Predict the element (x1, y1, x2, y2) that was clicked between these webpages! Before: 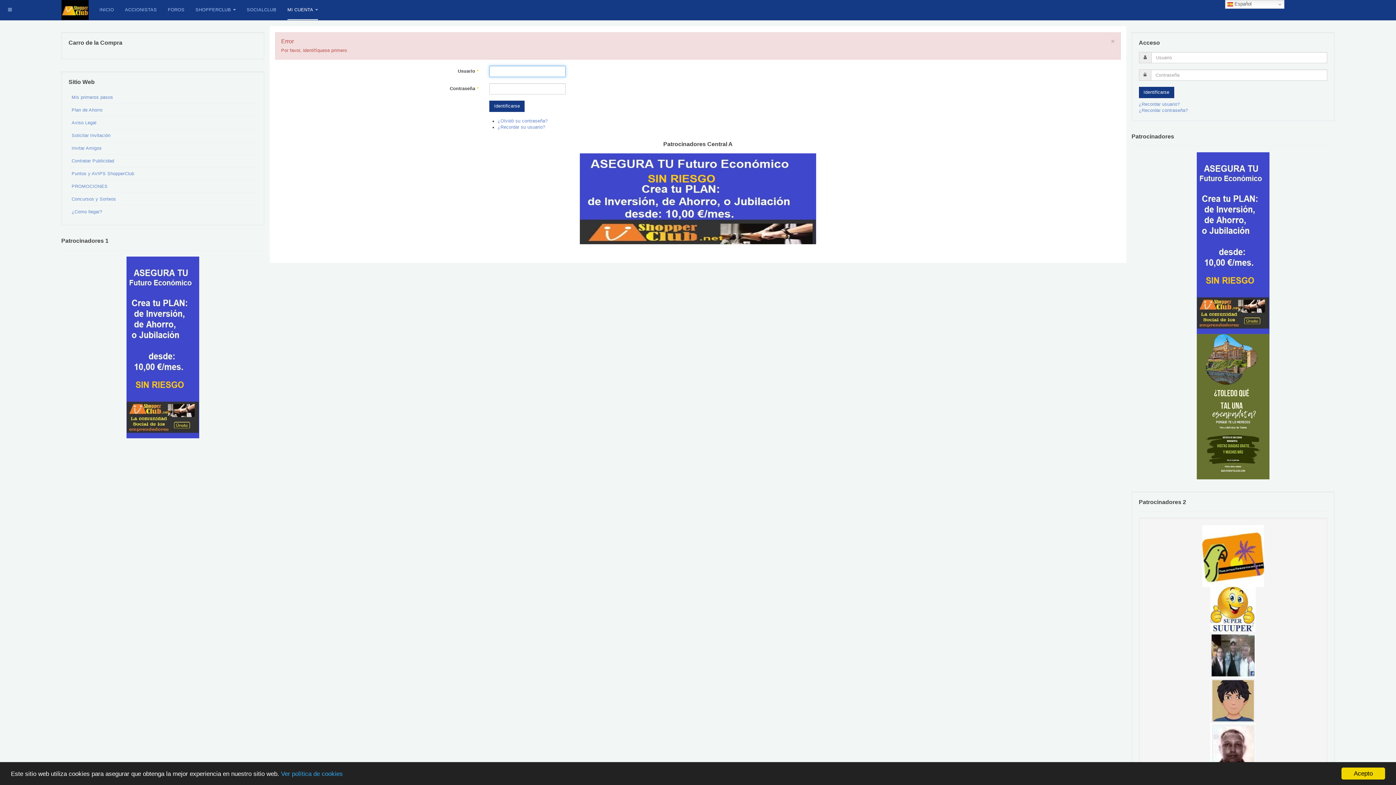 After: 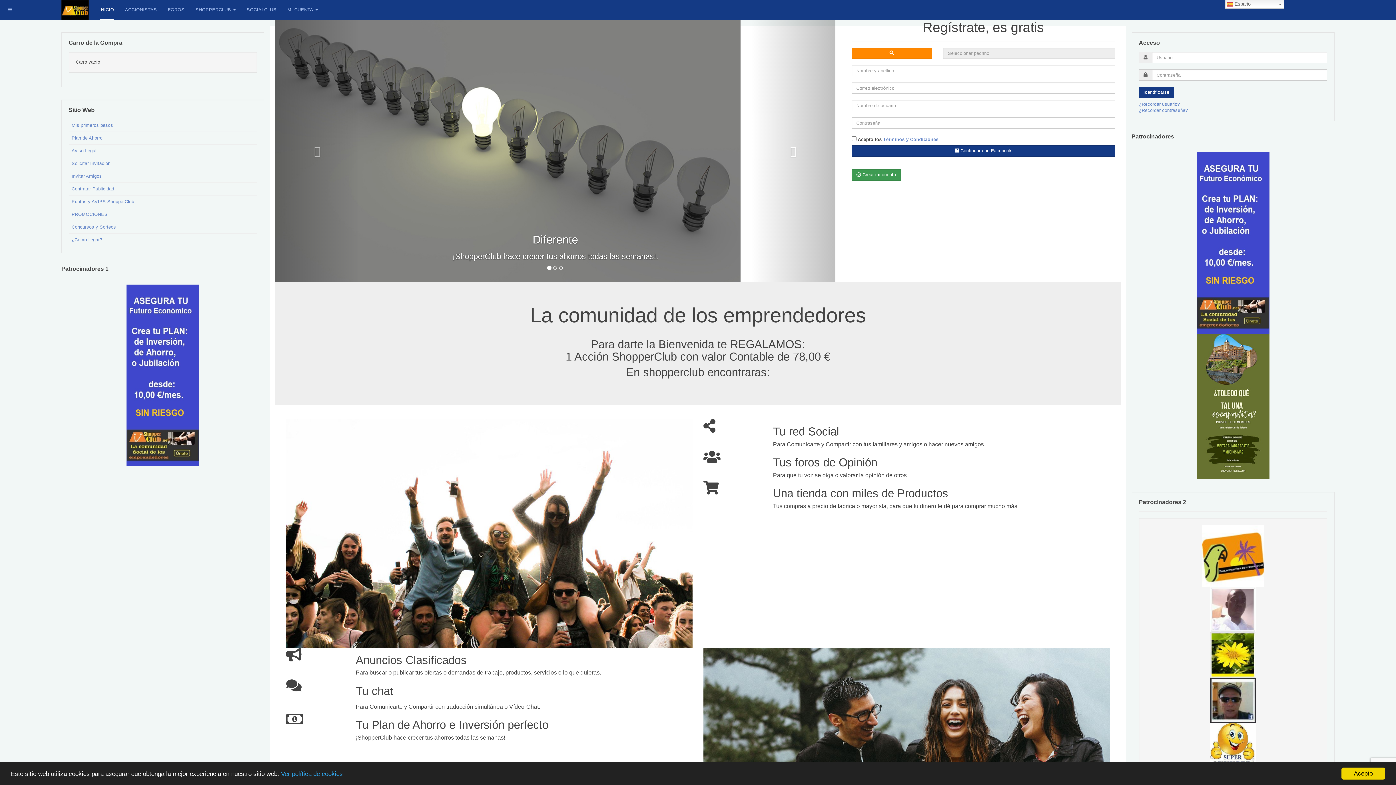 Action: bbox: (61, 0, 88, 20)